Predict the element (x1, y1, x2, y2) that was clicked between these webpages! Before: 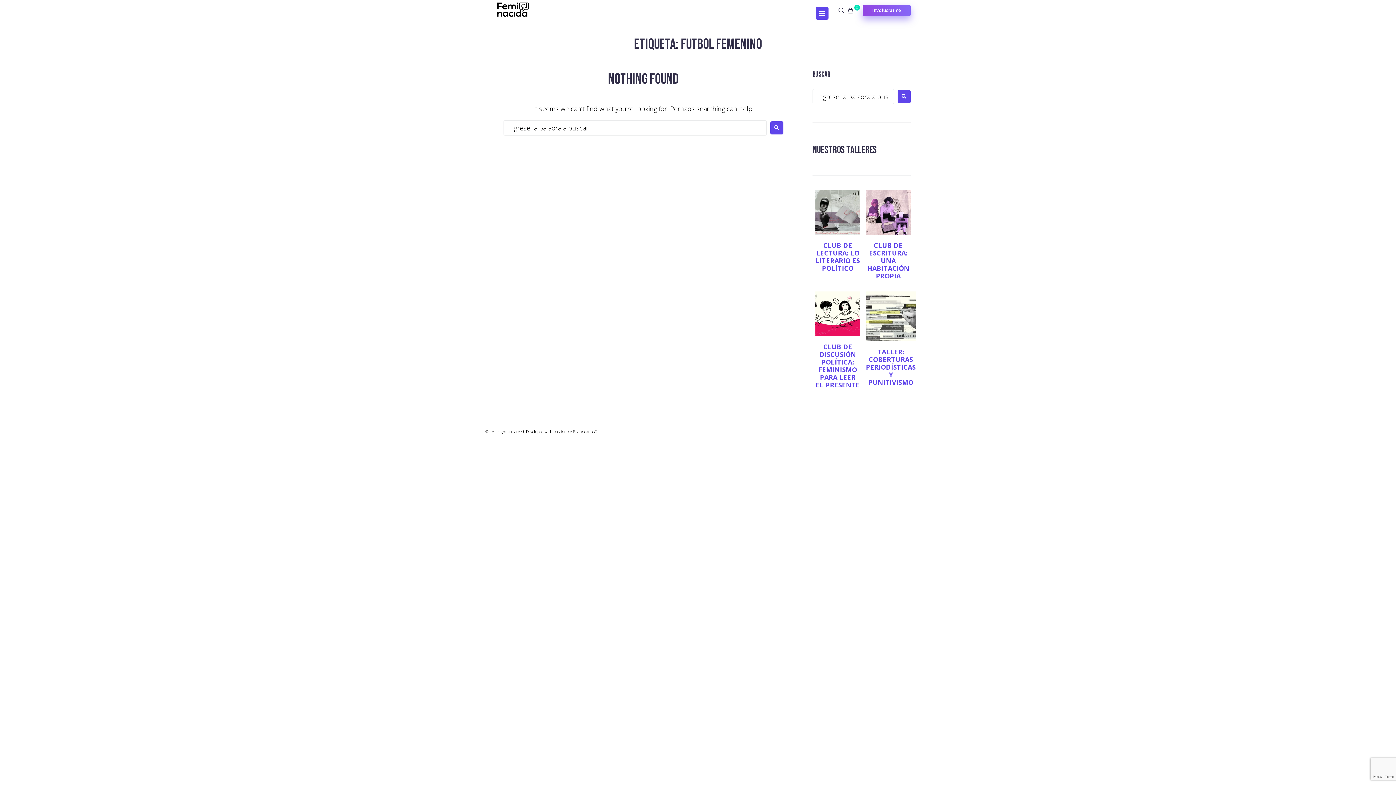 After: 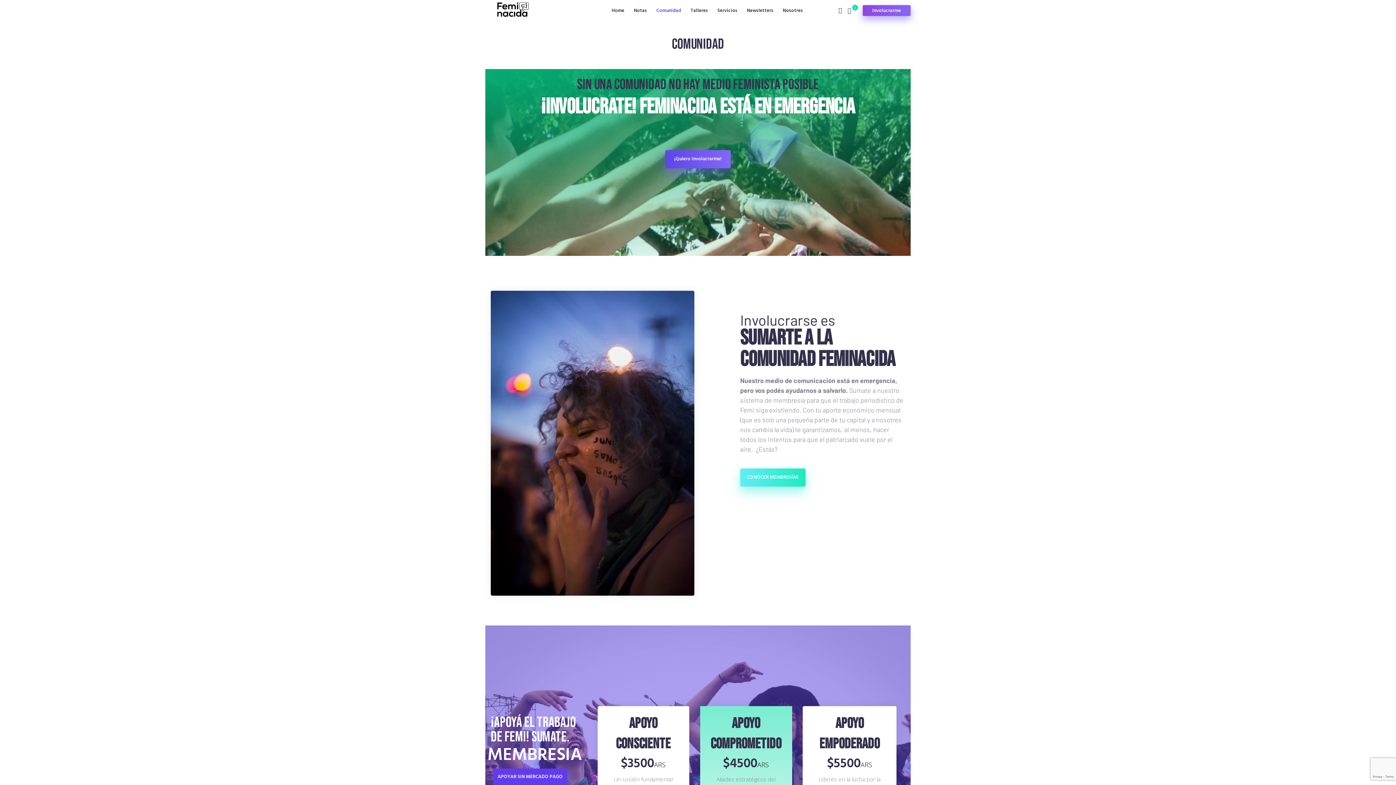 Action: label: Involucrarme
Involucrarme bbox: (862, 5, 910, 16)